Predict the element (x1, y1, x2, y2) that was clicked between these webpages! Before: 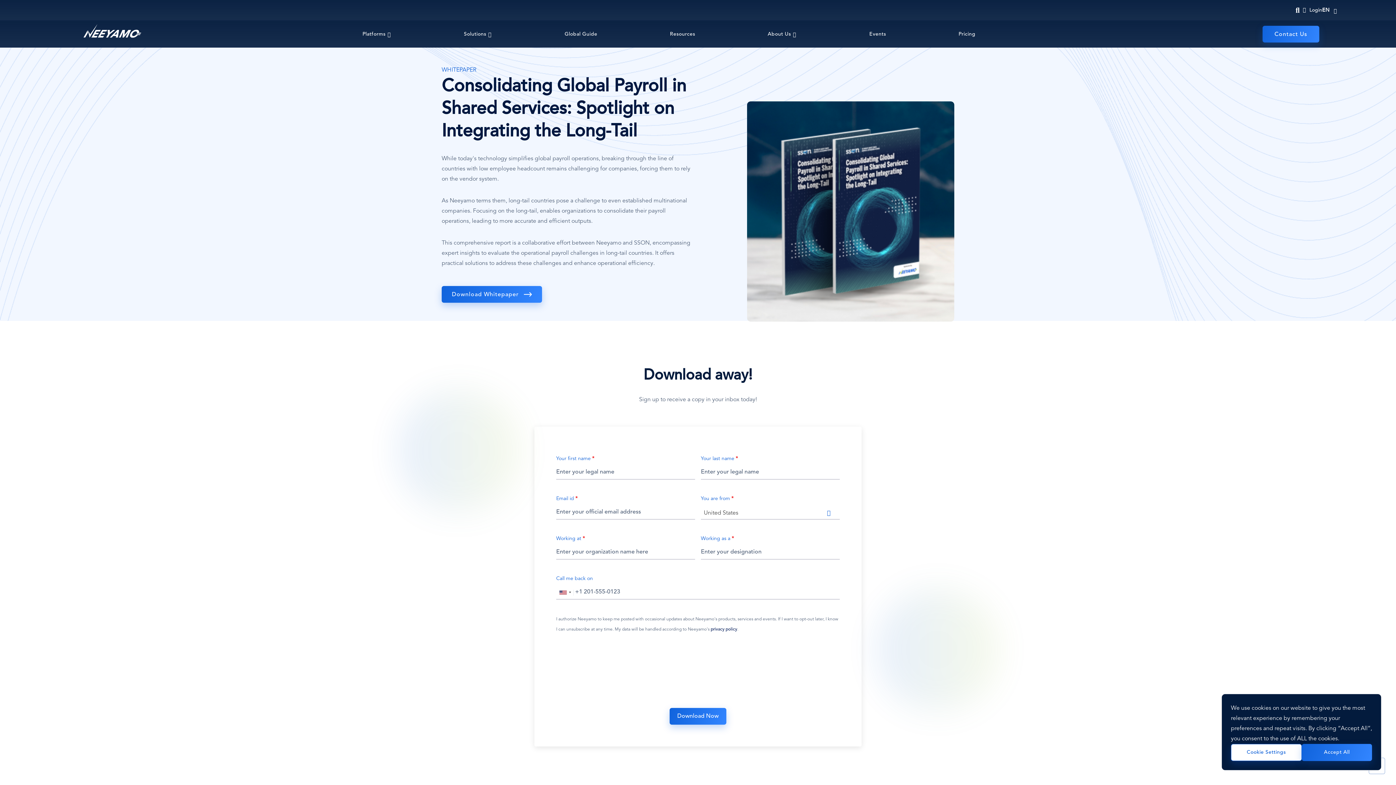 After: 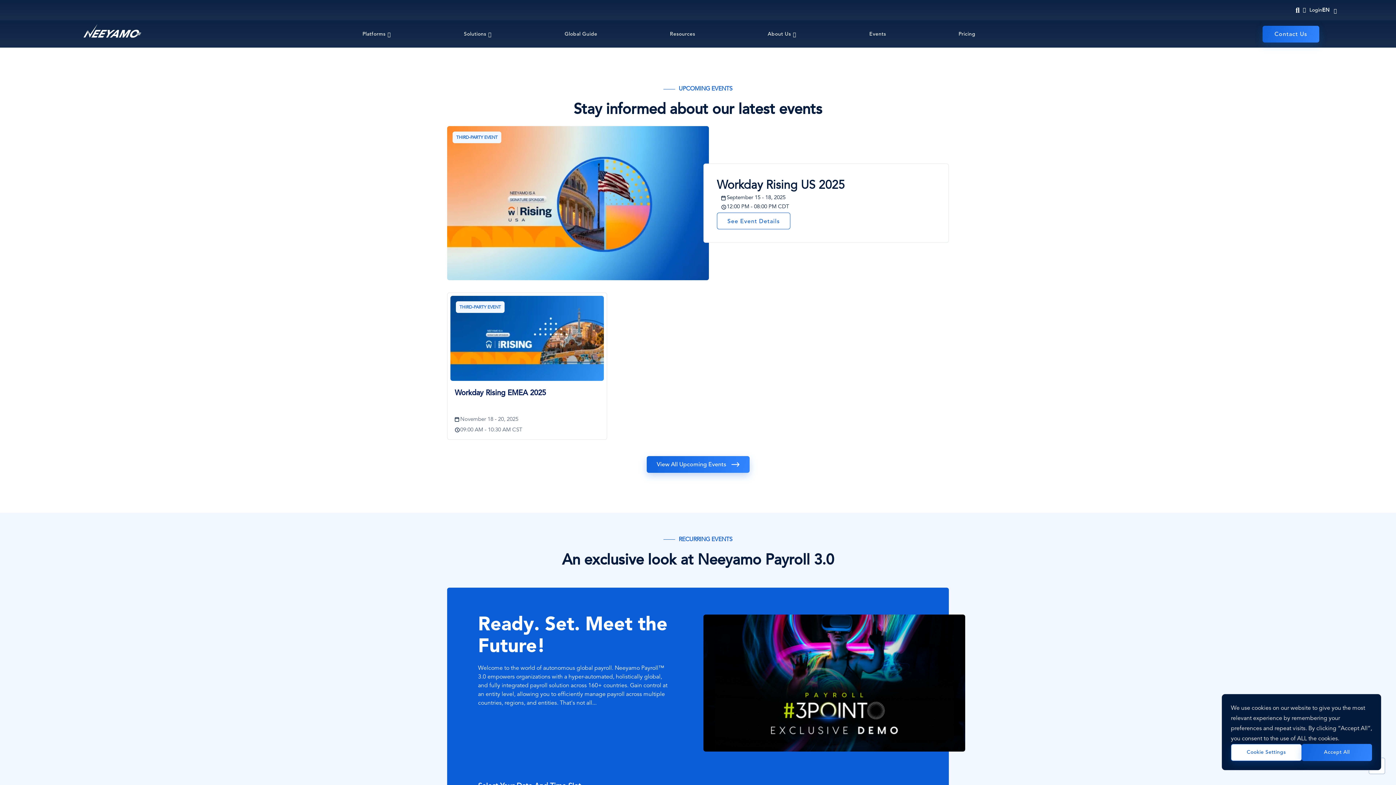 Action: bbox: (869, 31, 886, 36) label: Events